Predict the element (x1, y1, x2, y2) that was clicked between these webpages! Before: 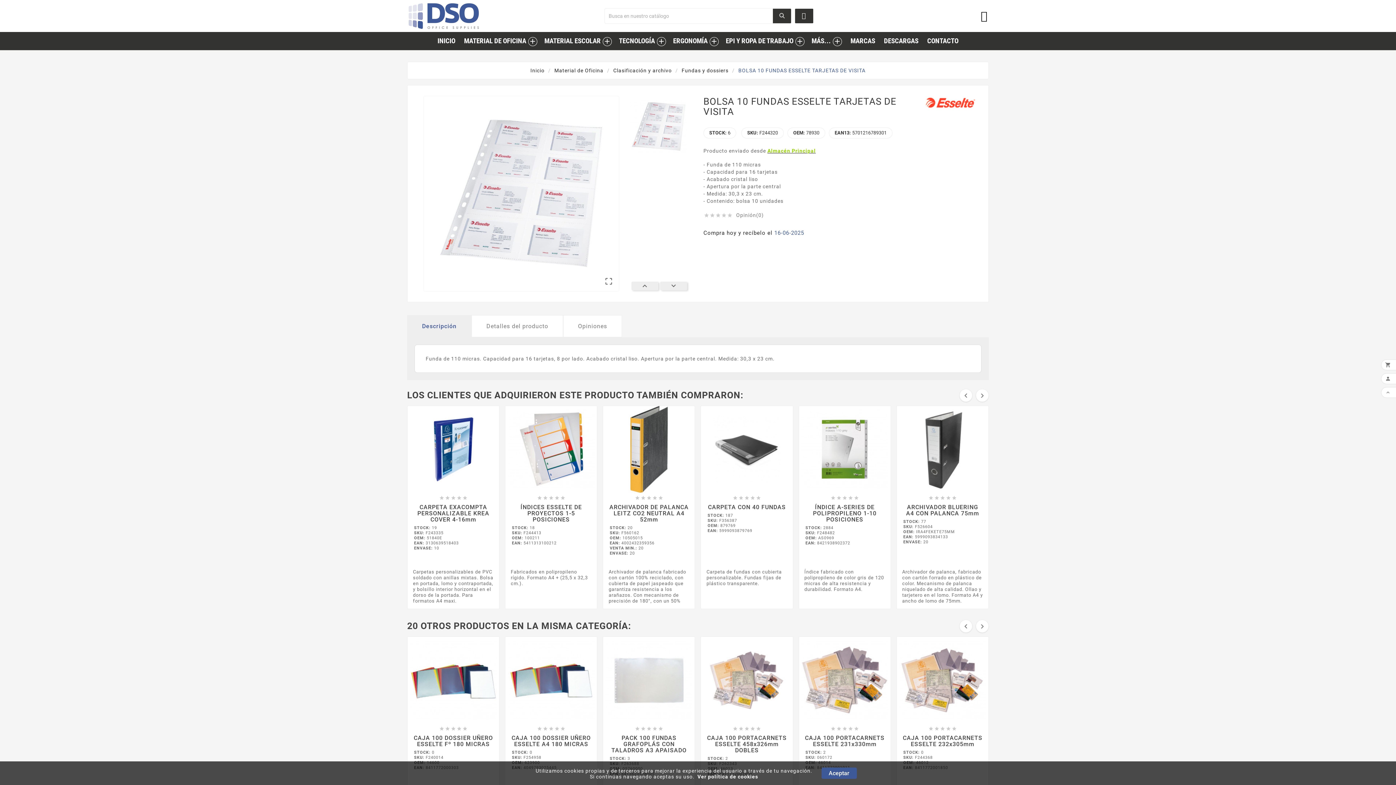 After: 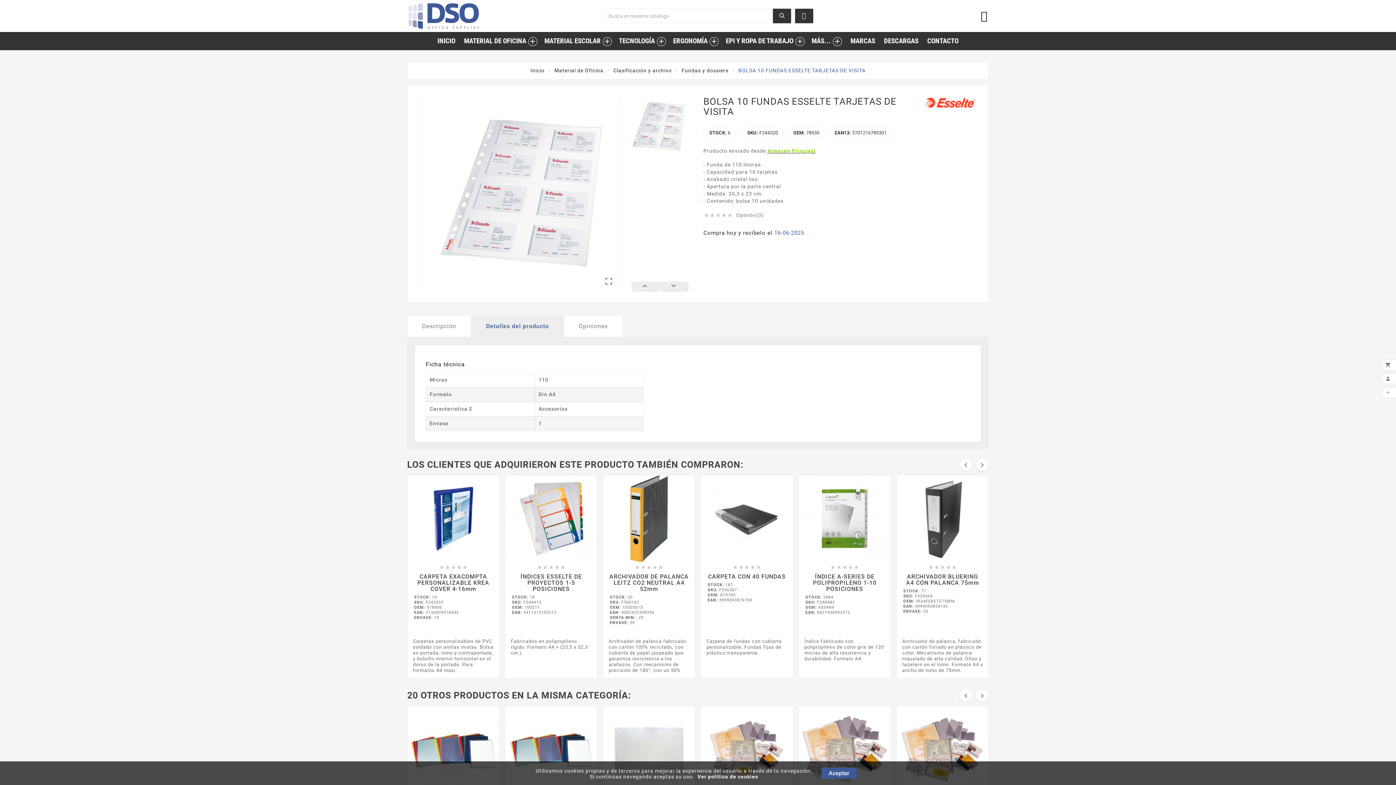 Action: label: Detalles del producto bbox: (471, 315, 563, 337)